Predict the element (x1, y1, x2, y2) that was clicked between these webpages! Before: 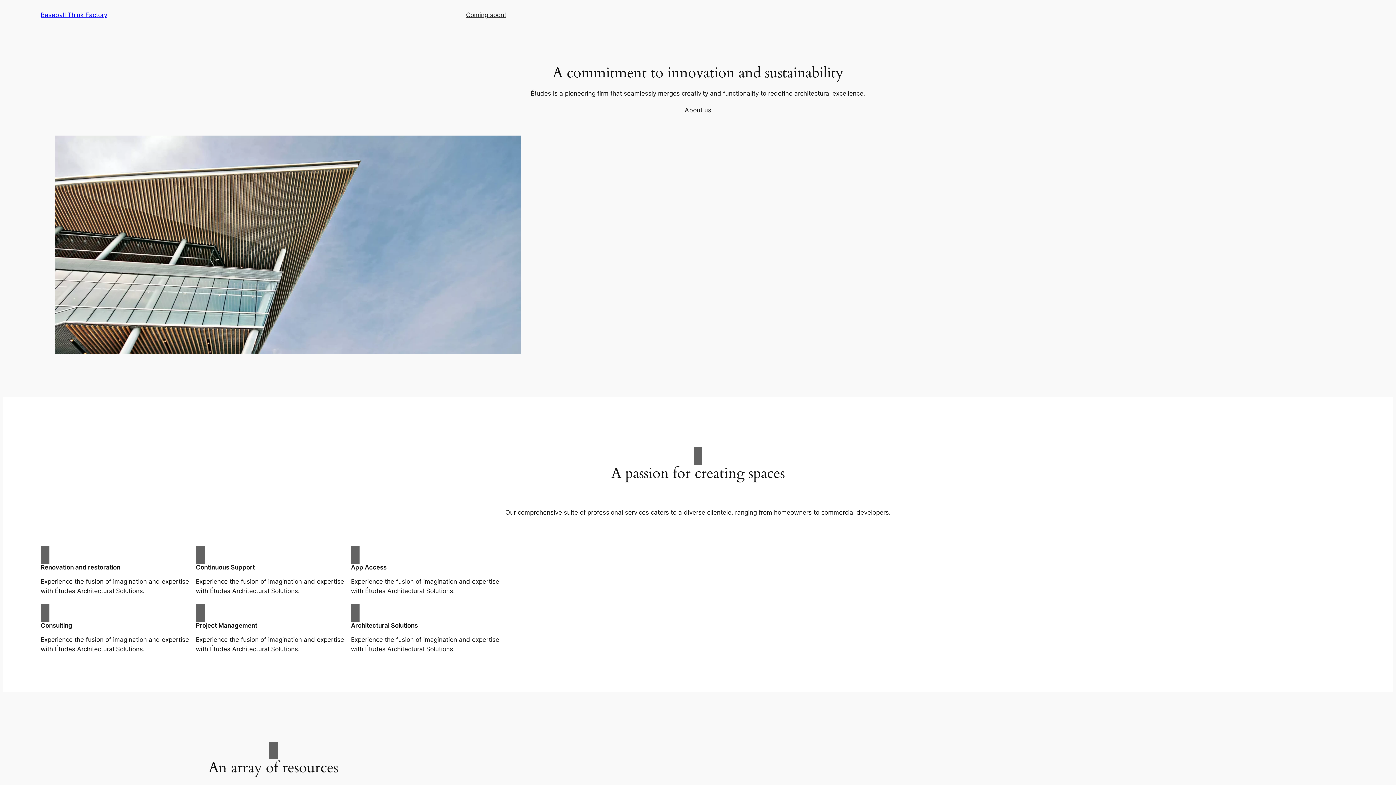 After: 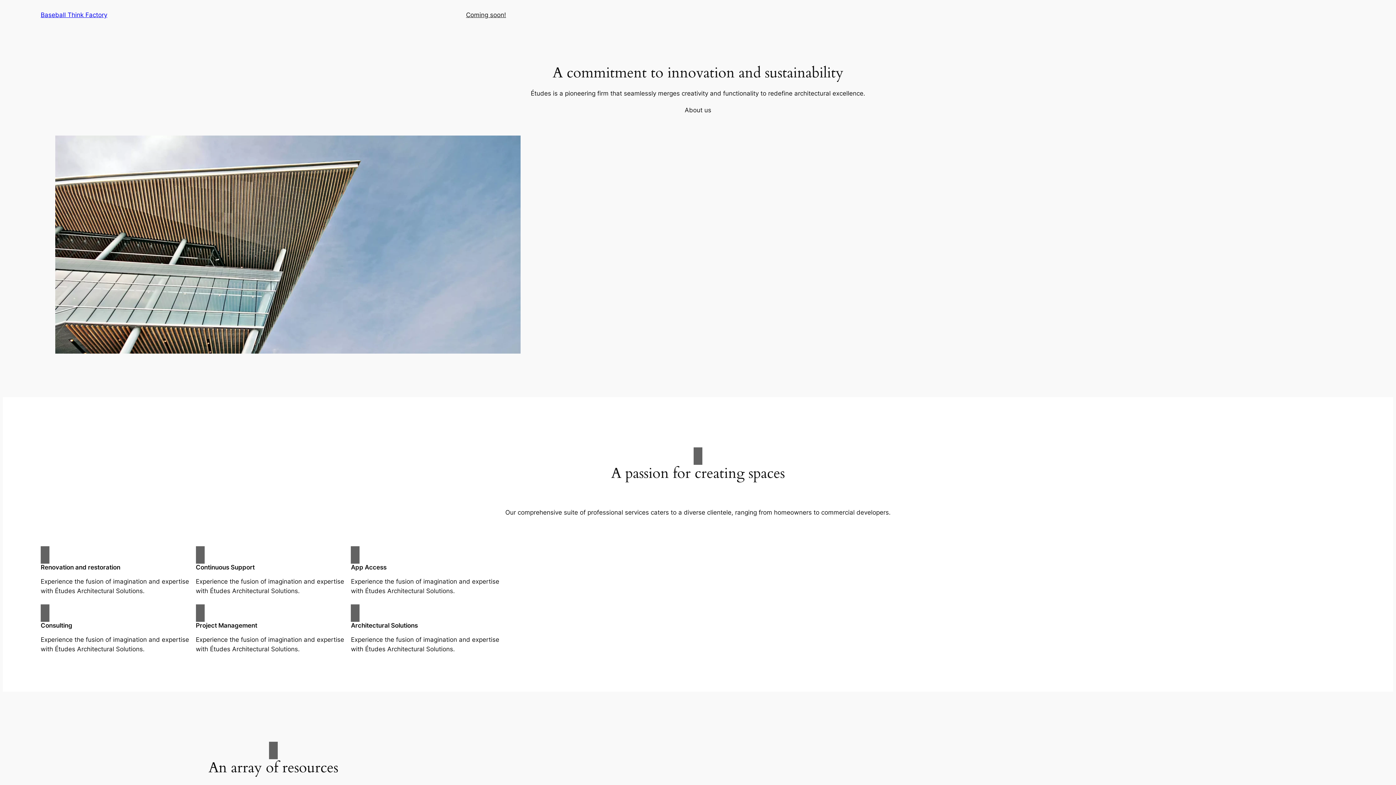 Action: label: About us bbox: (684, 105, 711, 114)